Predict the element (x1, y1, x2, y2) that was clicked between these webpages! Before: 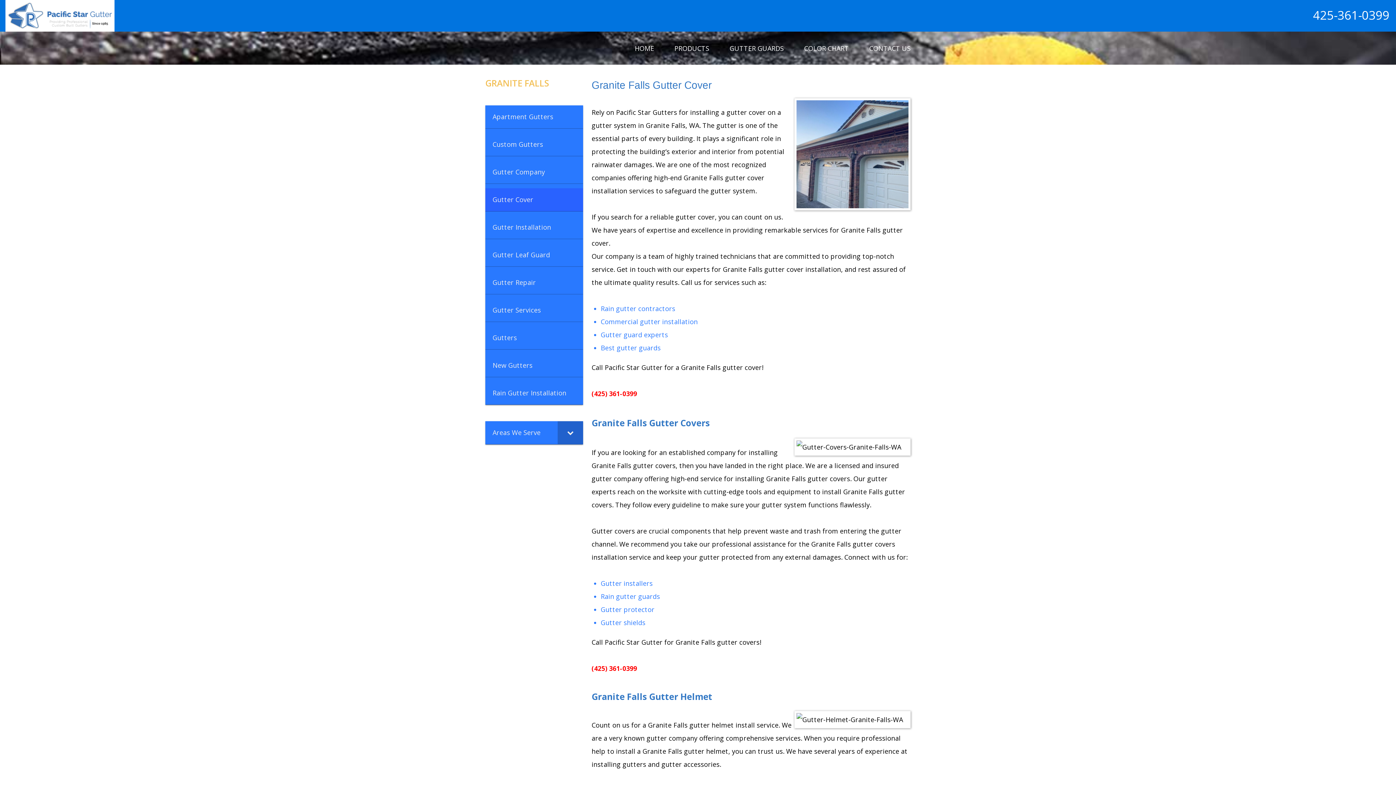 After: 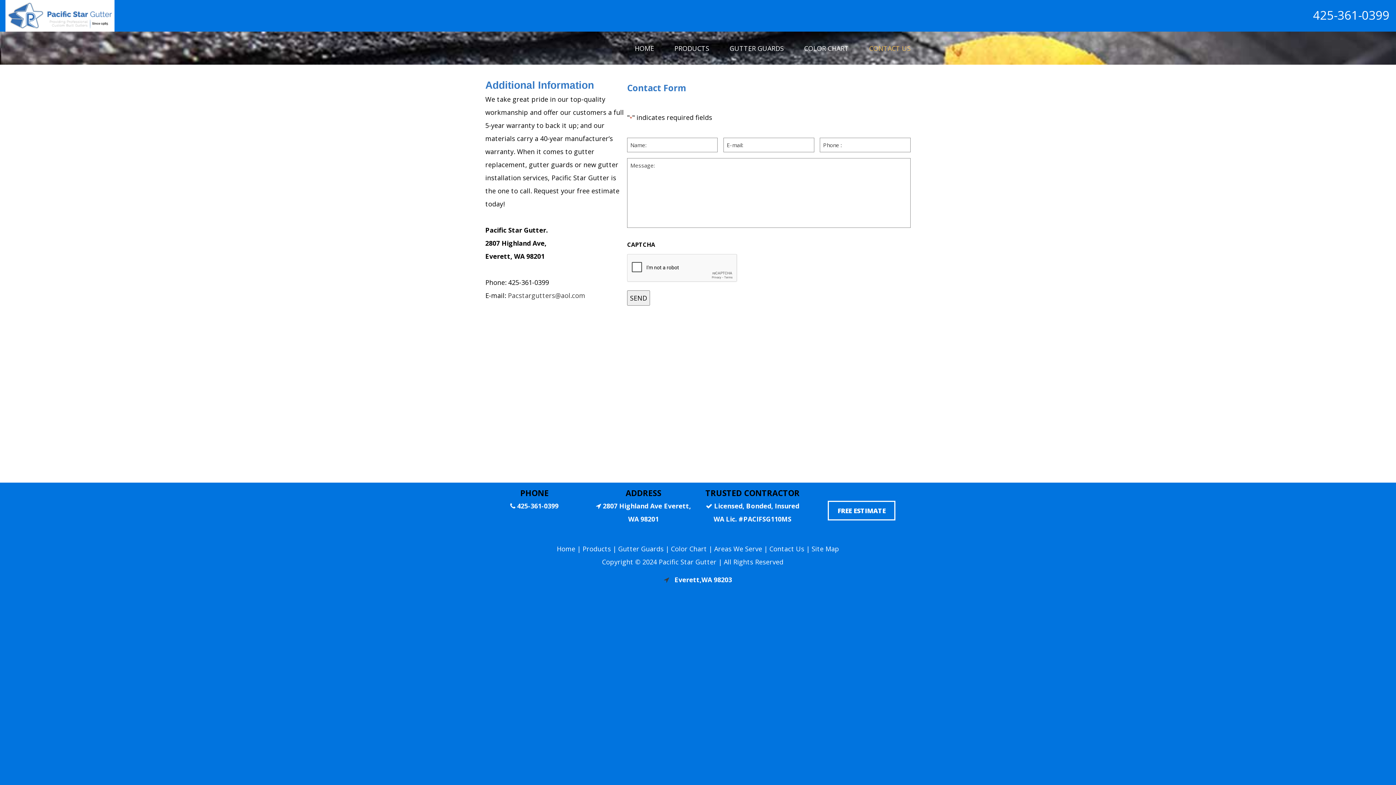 Action: bbox: (869, 41, 910, 54) label: CONTACT US
CONTACT US